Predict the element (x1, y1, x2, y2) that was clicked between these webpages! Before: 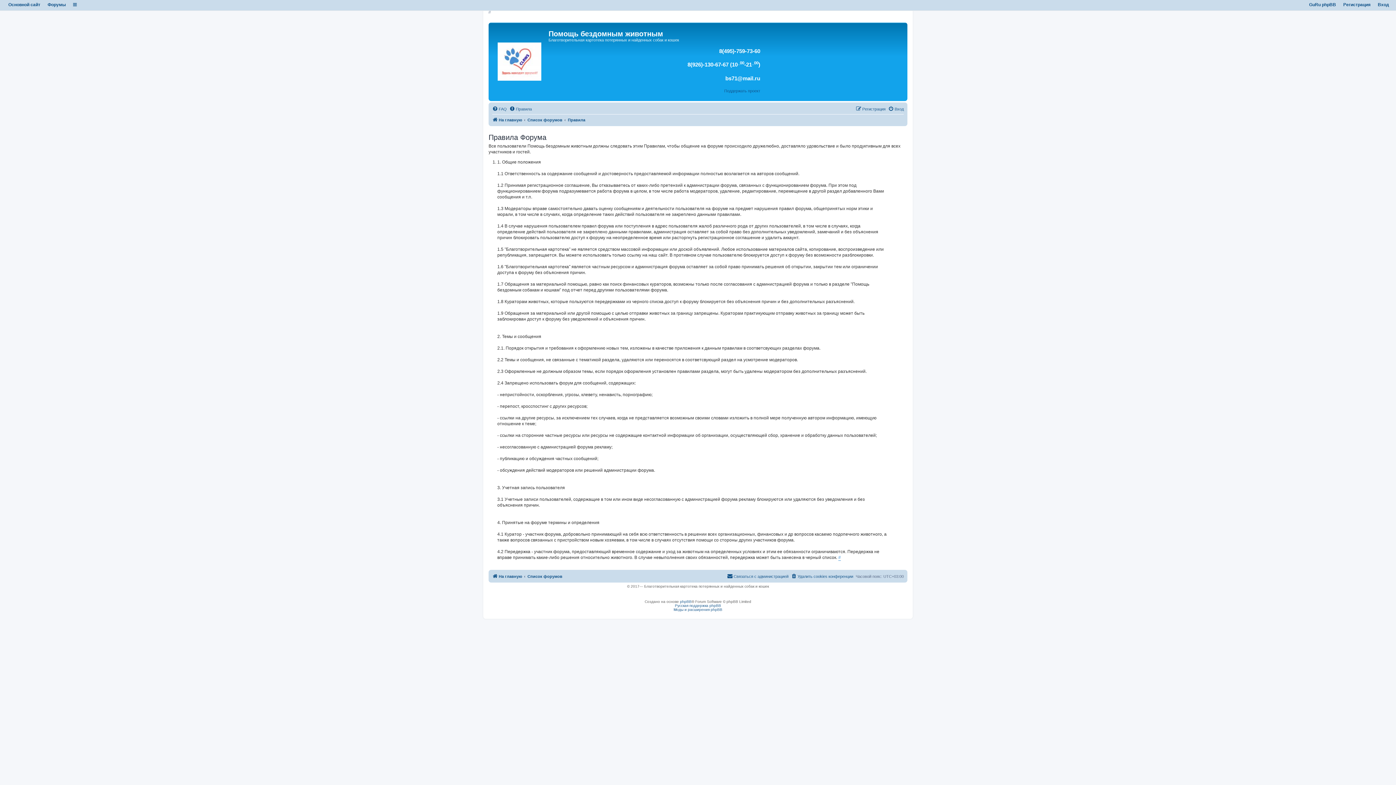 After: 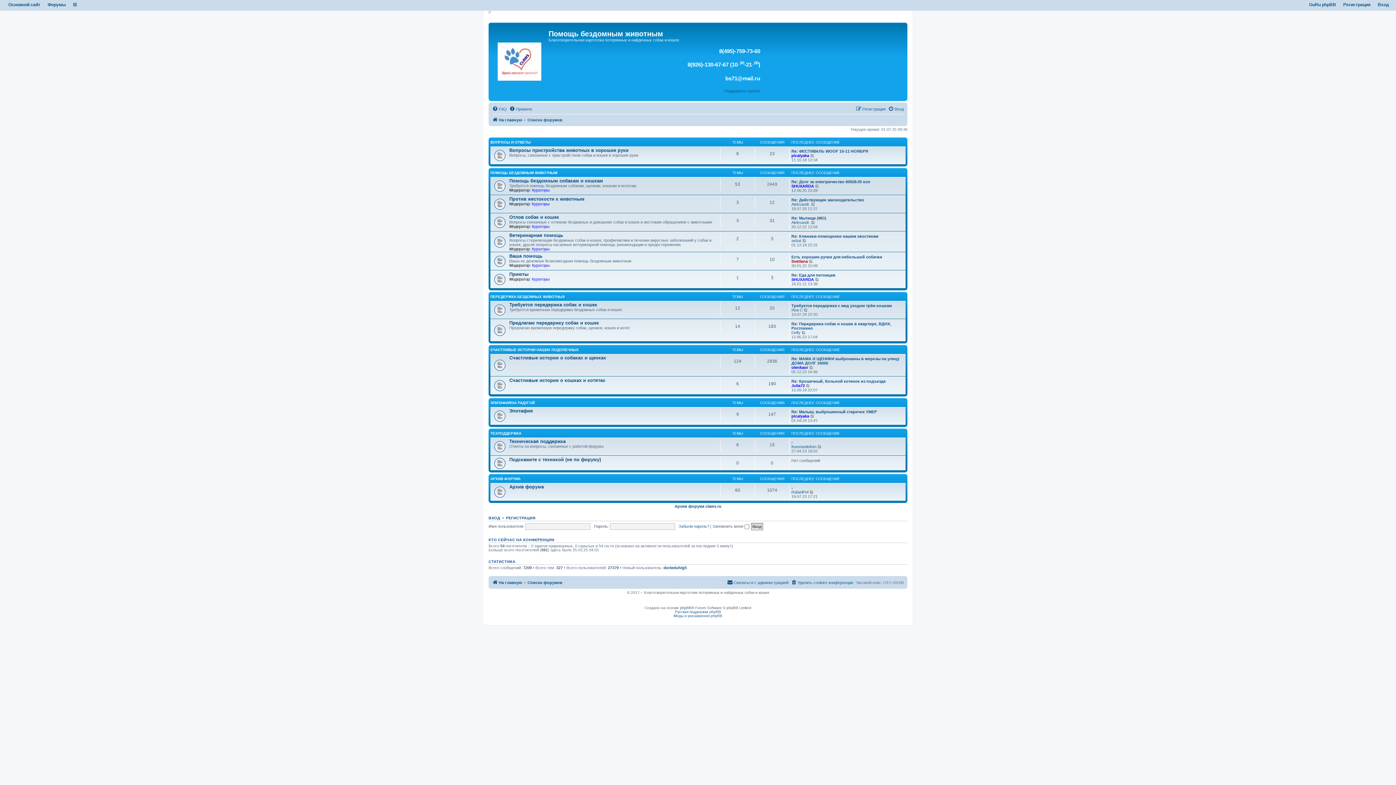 Action: bbox: (527, 115, 562, 124) label: Список форумов